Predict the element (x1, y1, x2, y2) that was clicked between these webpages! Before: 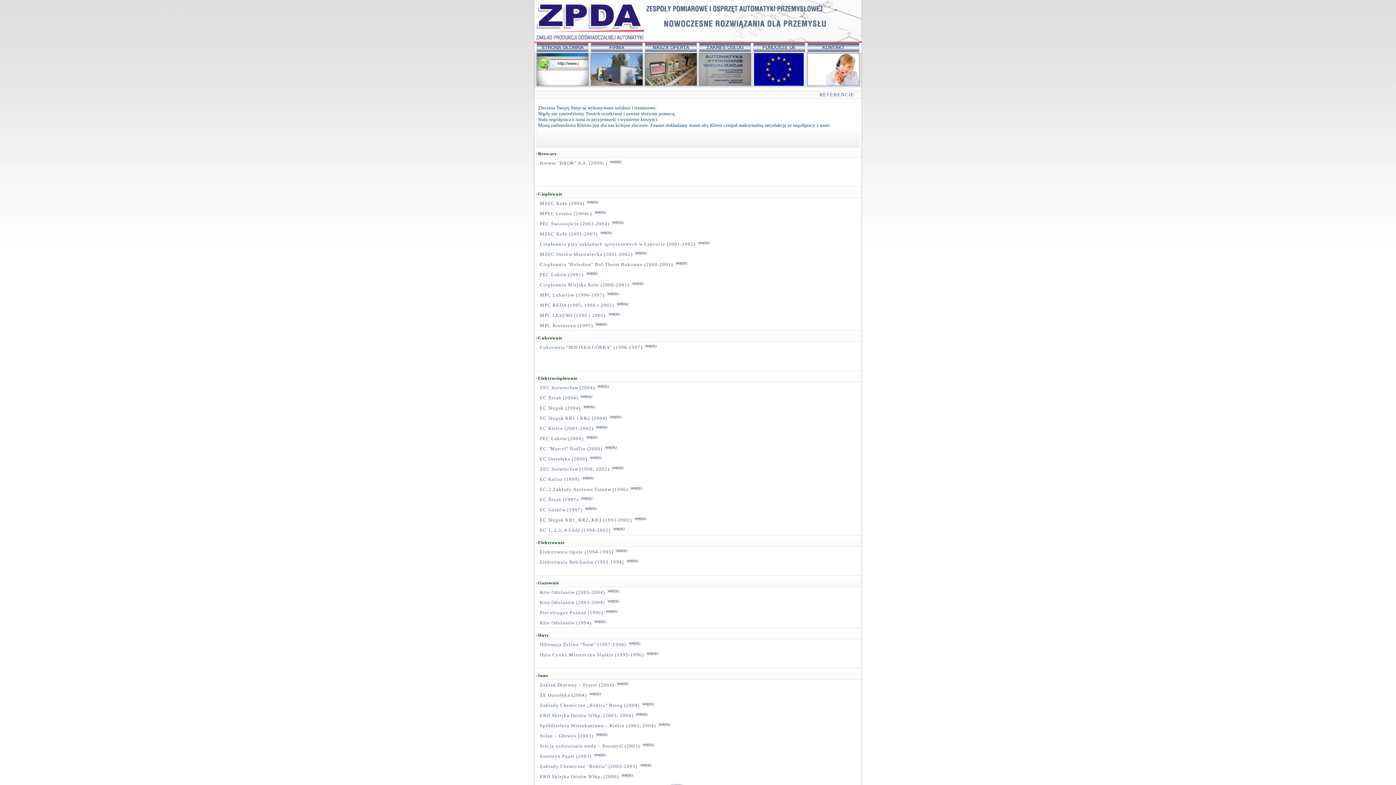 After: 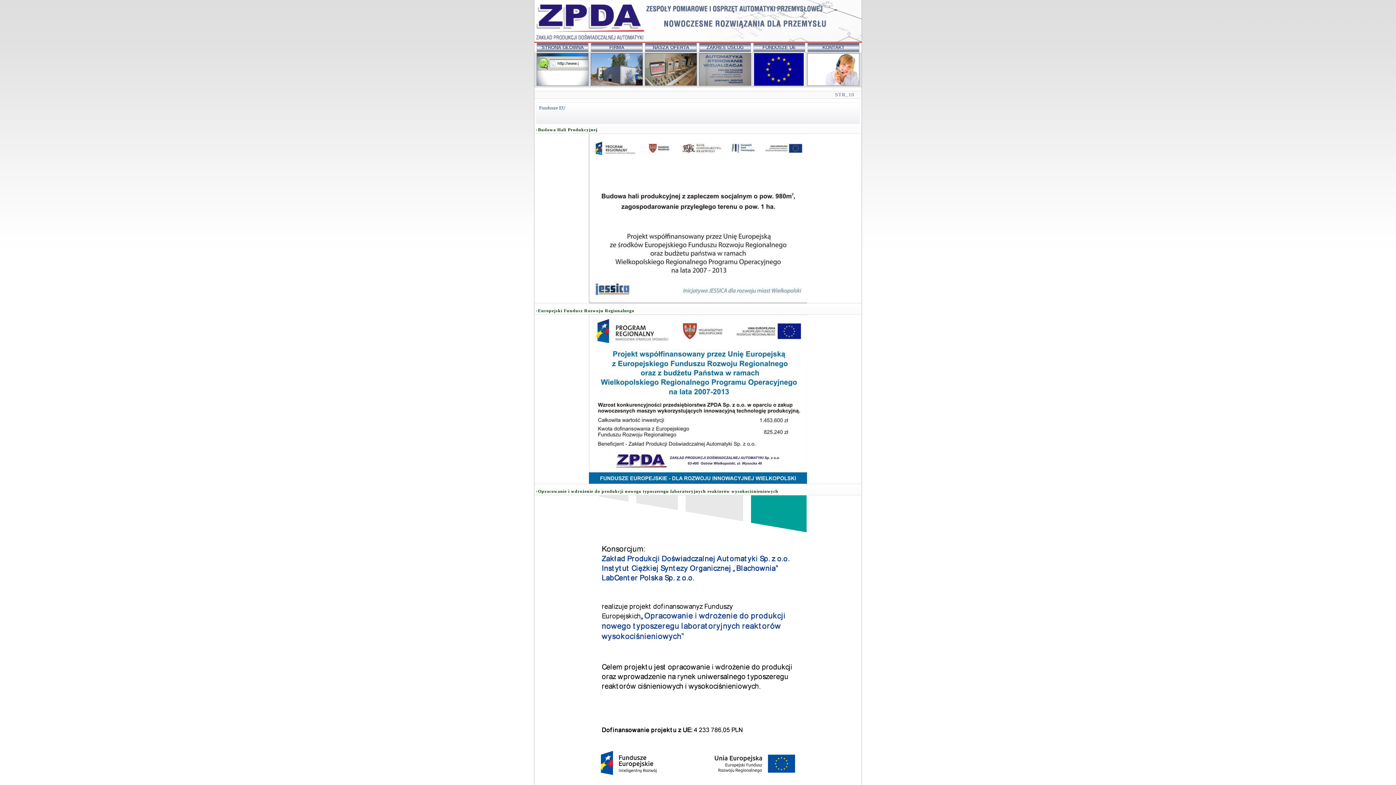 Action: bbox: (753, 45, 805, 50) label: FUNDUSZE UE